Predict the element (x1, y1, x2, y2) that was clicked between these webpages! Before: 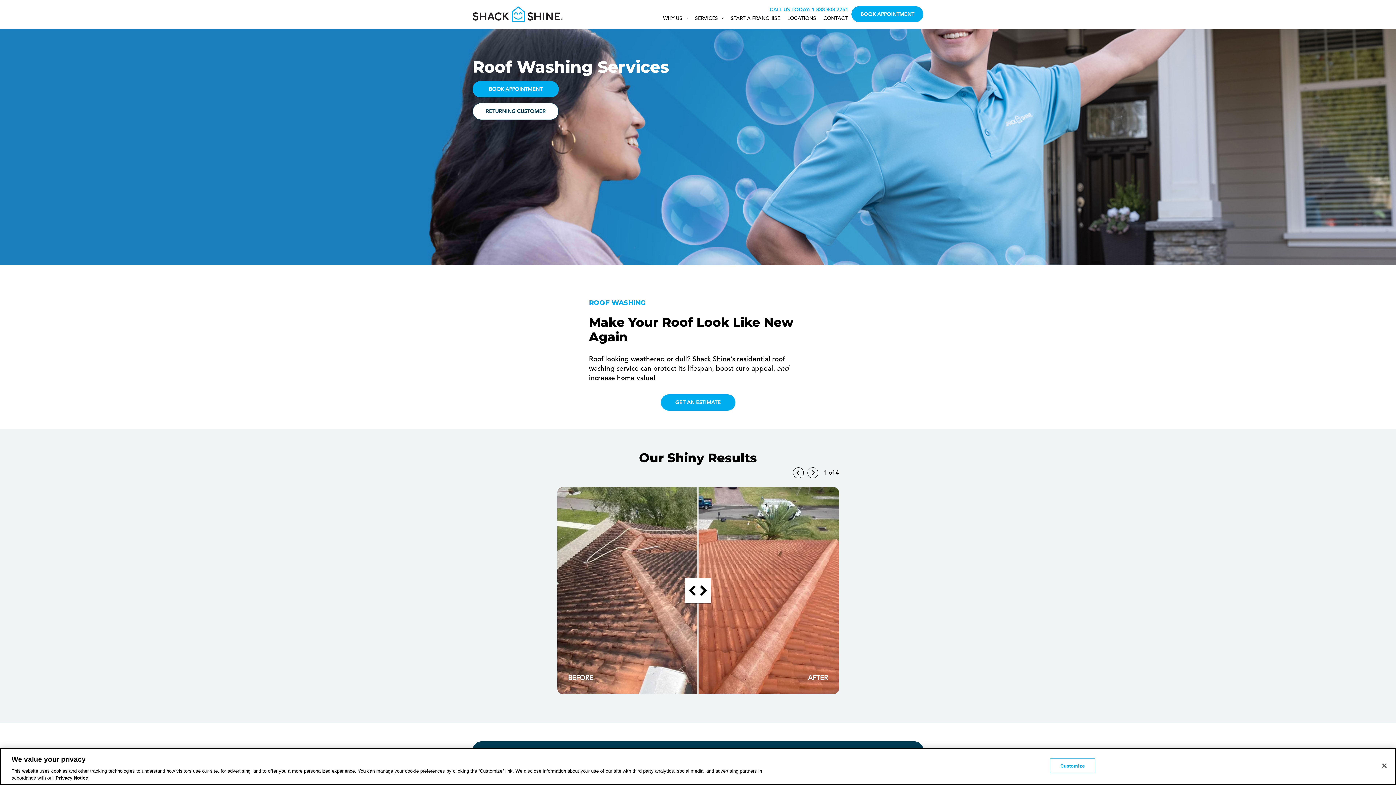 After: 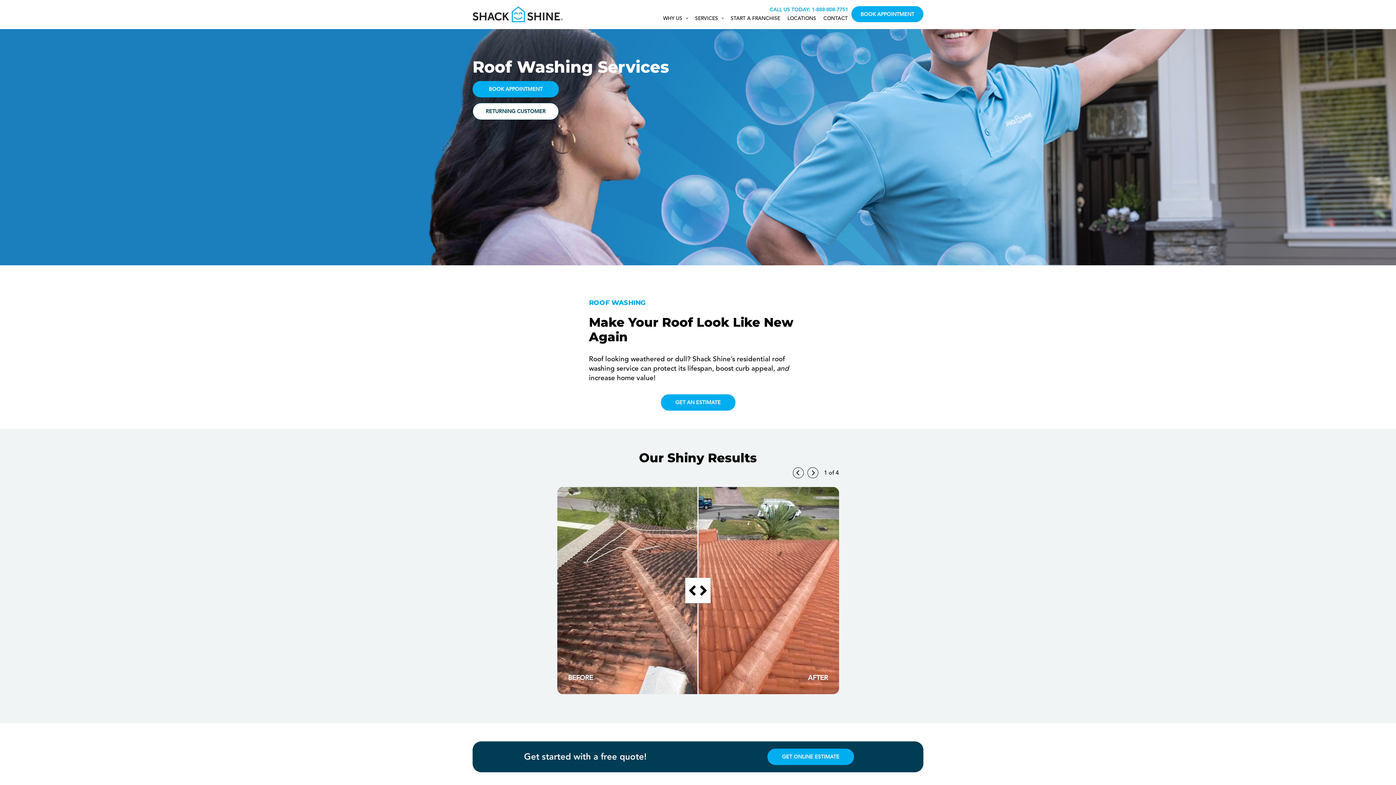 Action: label: Close bbox: (1376, 758, 1392, 774)